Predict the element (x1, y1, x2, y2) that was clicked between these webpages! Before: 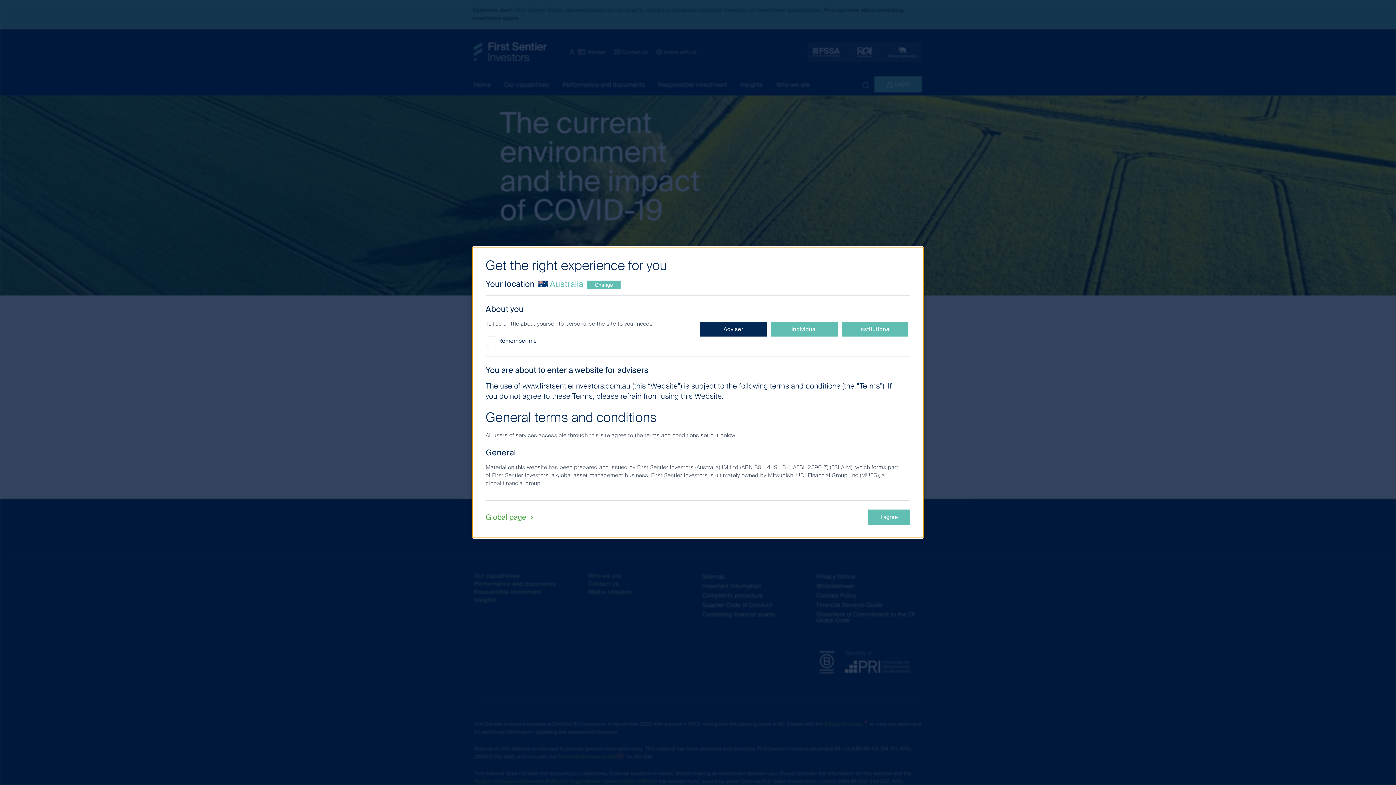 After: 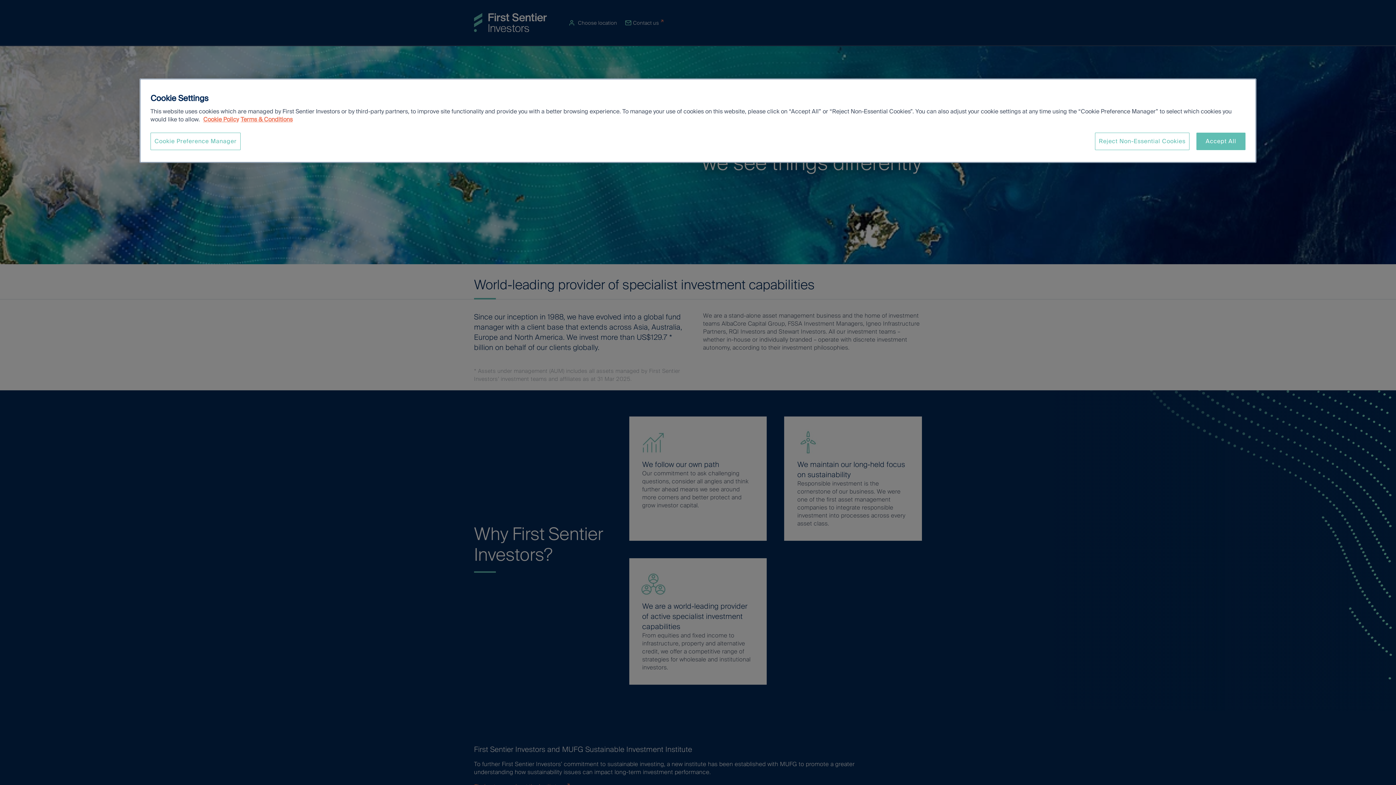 Action: bbox: (485, 512, 537, 522) label: Global page 